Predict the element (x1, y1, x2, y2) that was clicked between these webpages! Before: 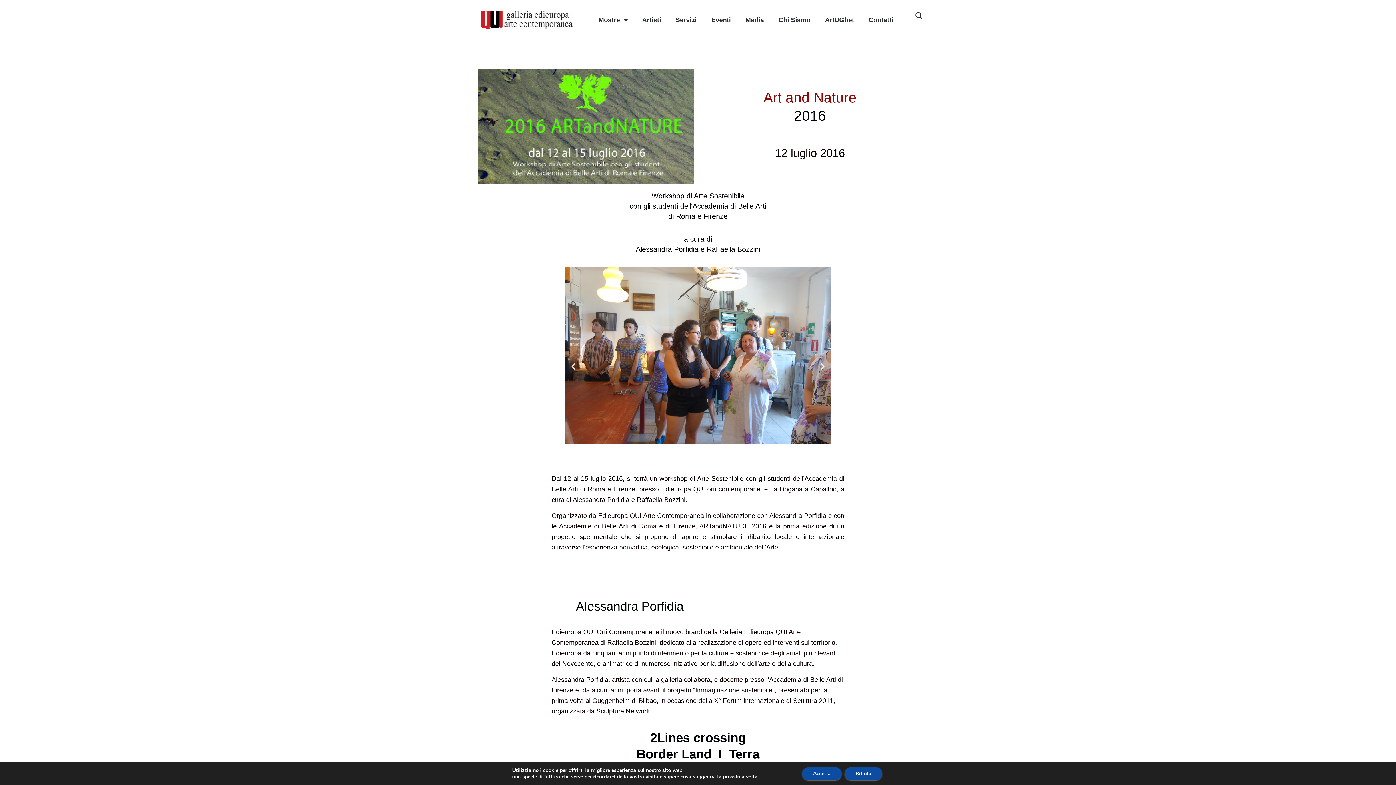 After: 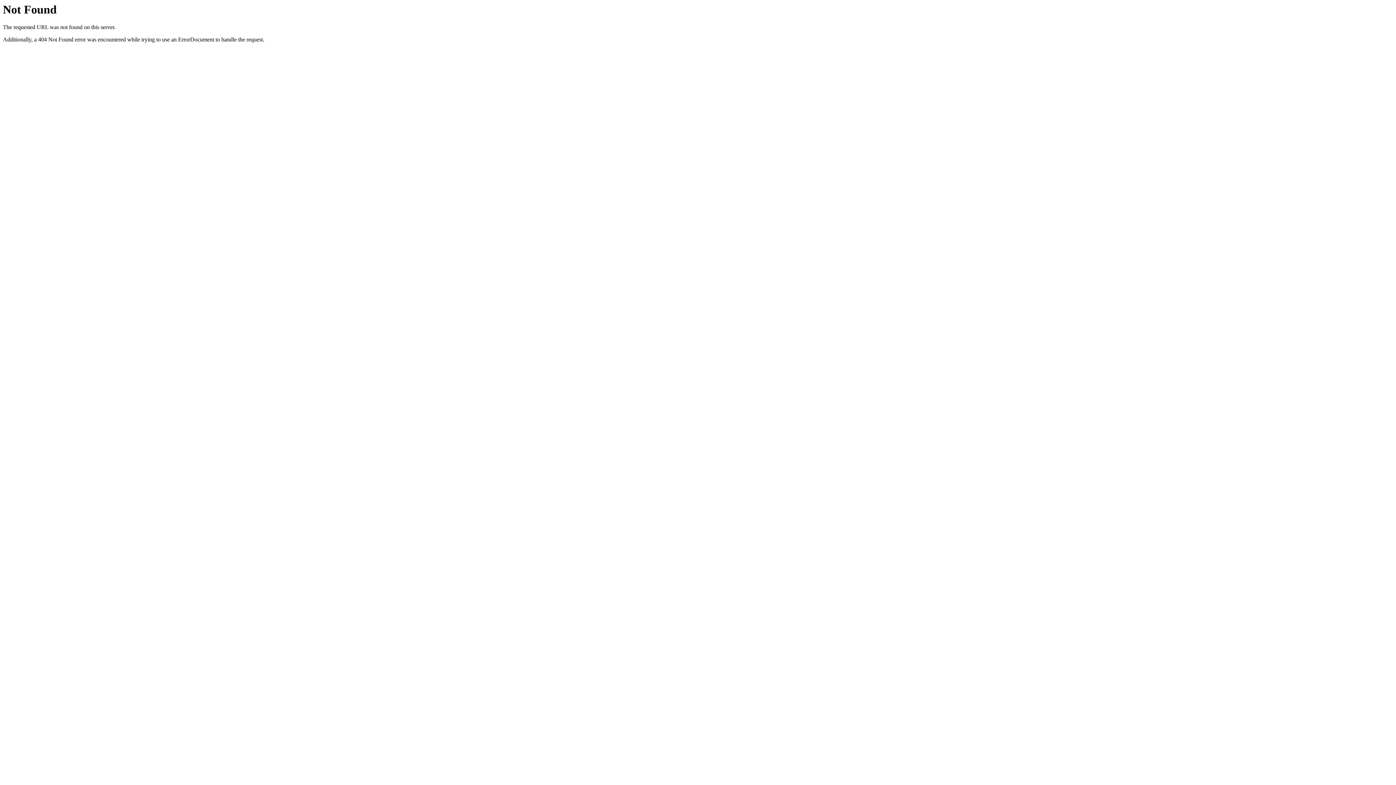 Action: label: Workshop di Arte Sostenibile
con gli studenti dell'Accademia di Belle Arti
di Roma e Firenze bbox: (629, 192, 766, 220)